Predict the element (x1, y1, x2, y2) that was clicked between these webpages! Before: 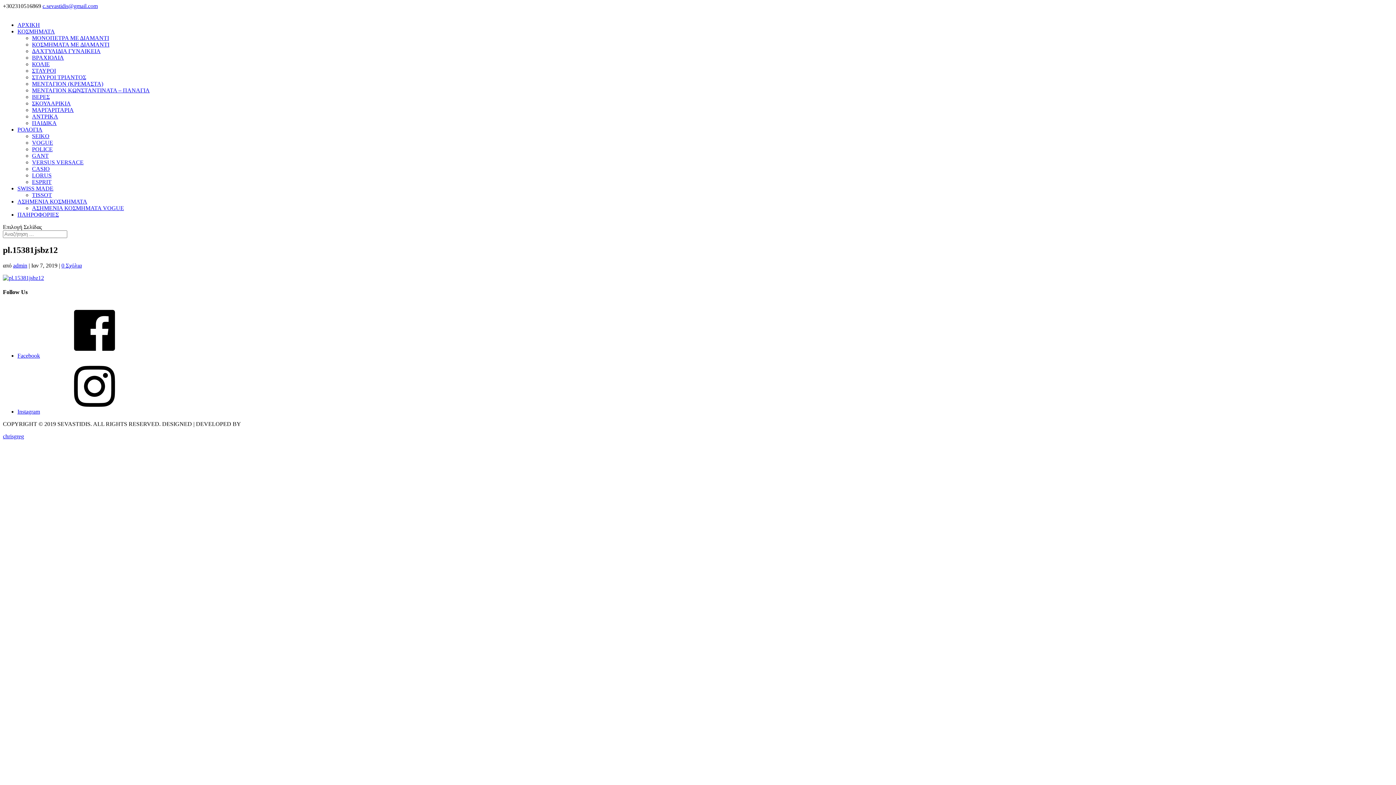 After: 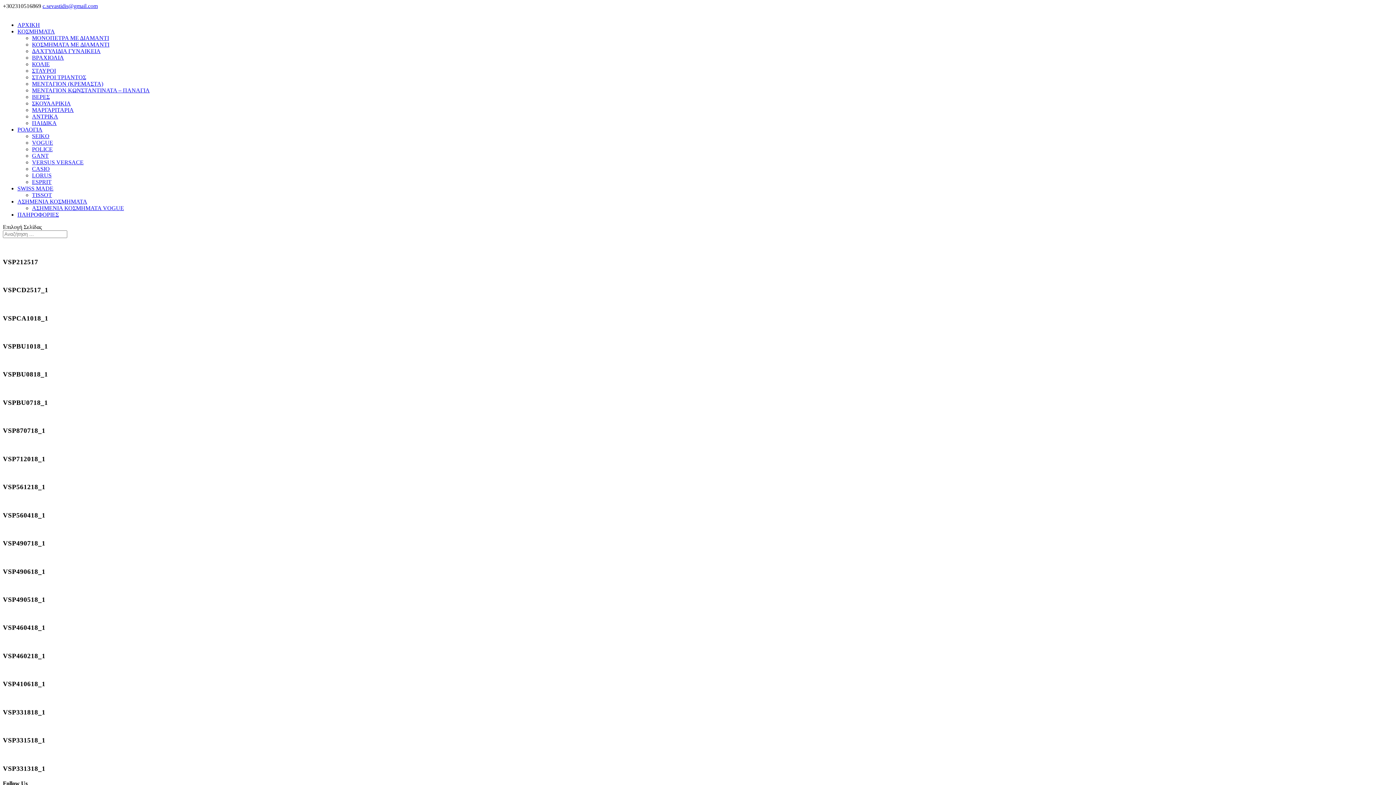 Action: bbox: (32, 159, 83, 165) label: VERSUS VERSACE